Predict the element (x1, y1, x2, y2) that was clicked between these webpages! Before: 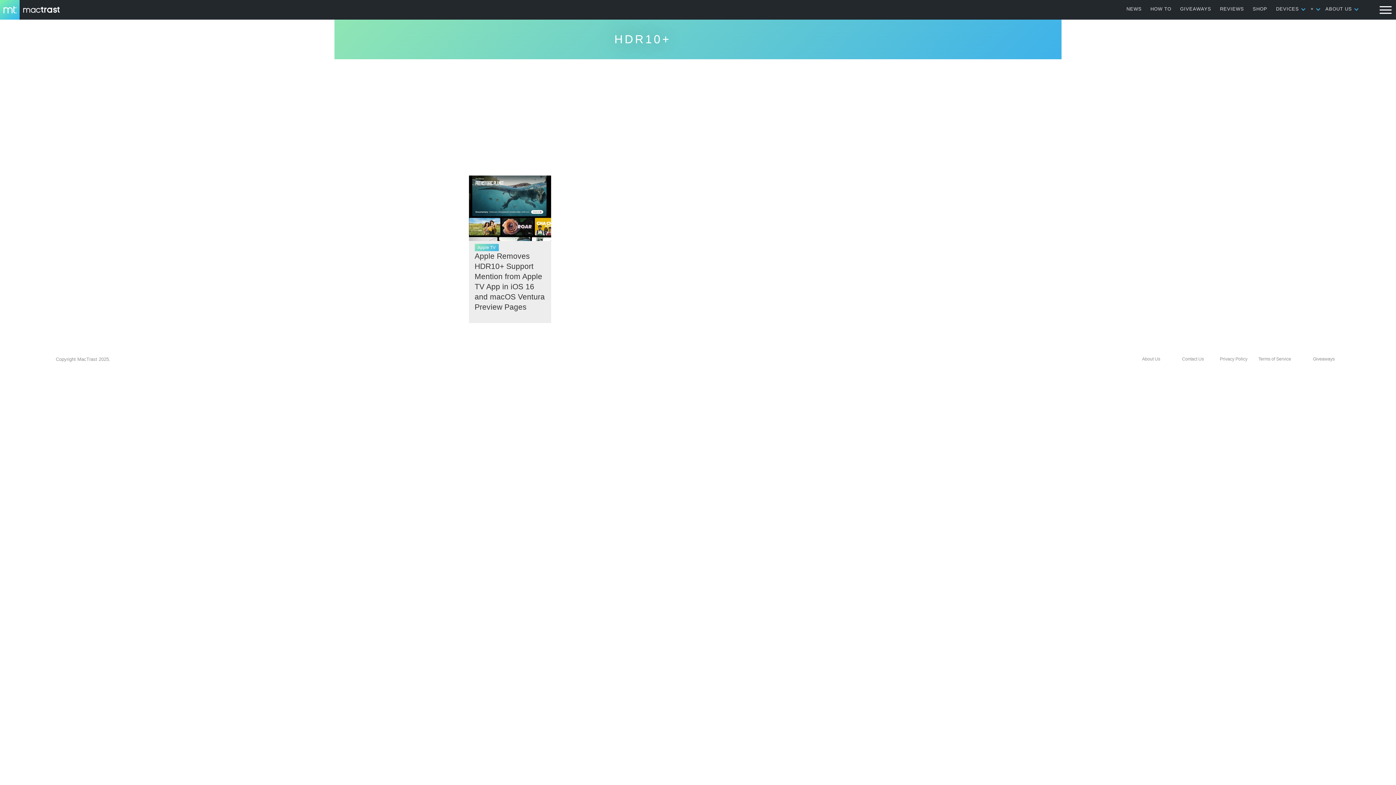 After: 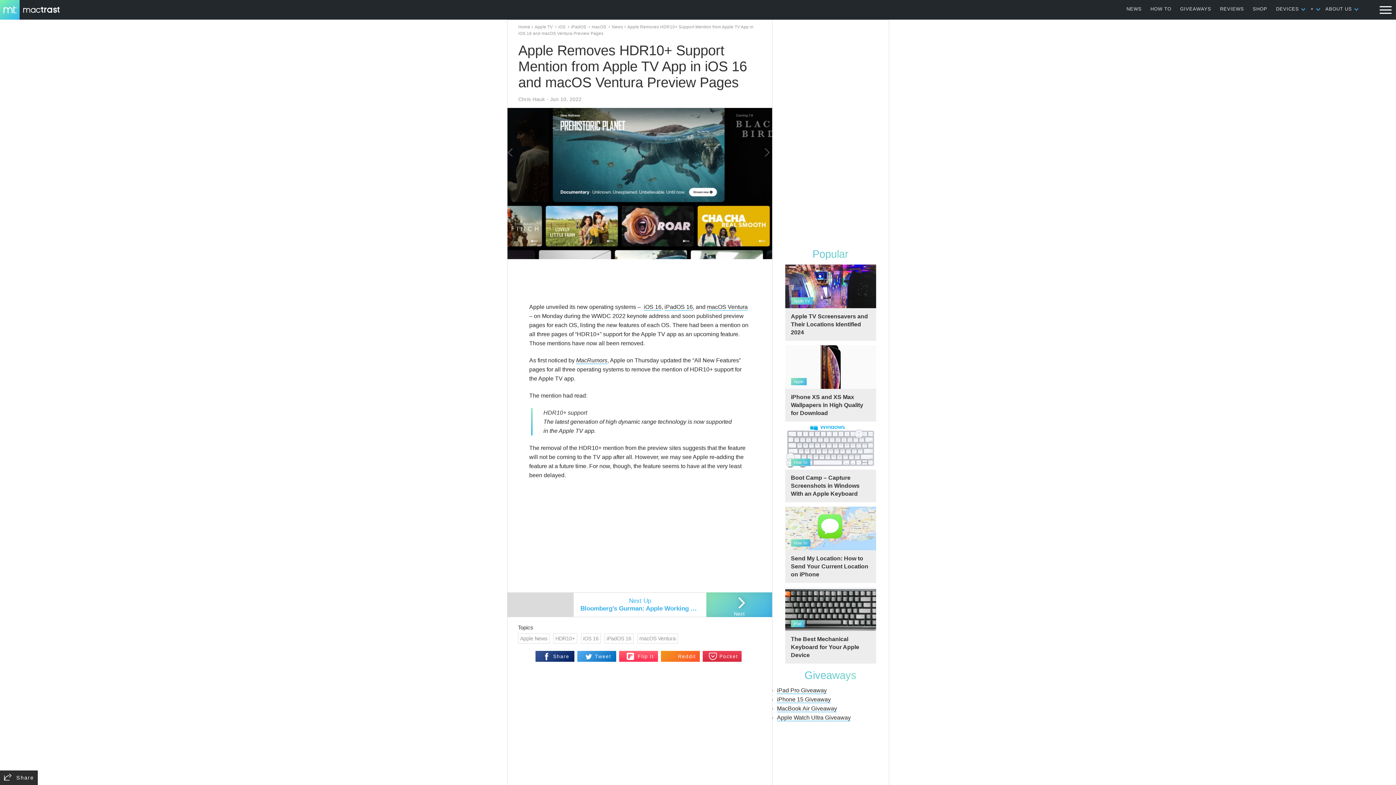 Action: label: Apple TV
Apple Removes HDR10+ Support Mention from Apple TV App in iOS 16 and macOS Ventura Preview Pages bbox: (468, 175, 551, 323)